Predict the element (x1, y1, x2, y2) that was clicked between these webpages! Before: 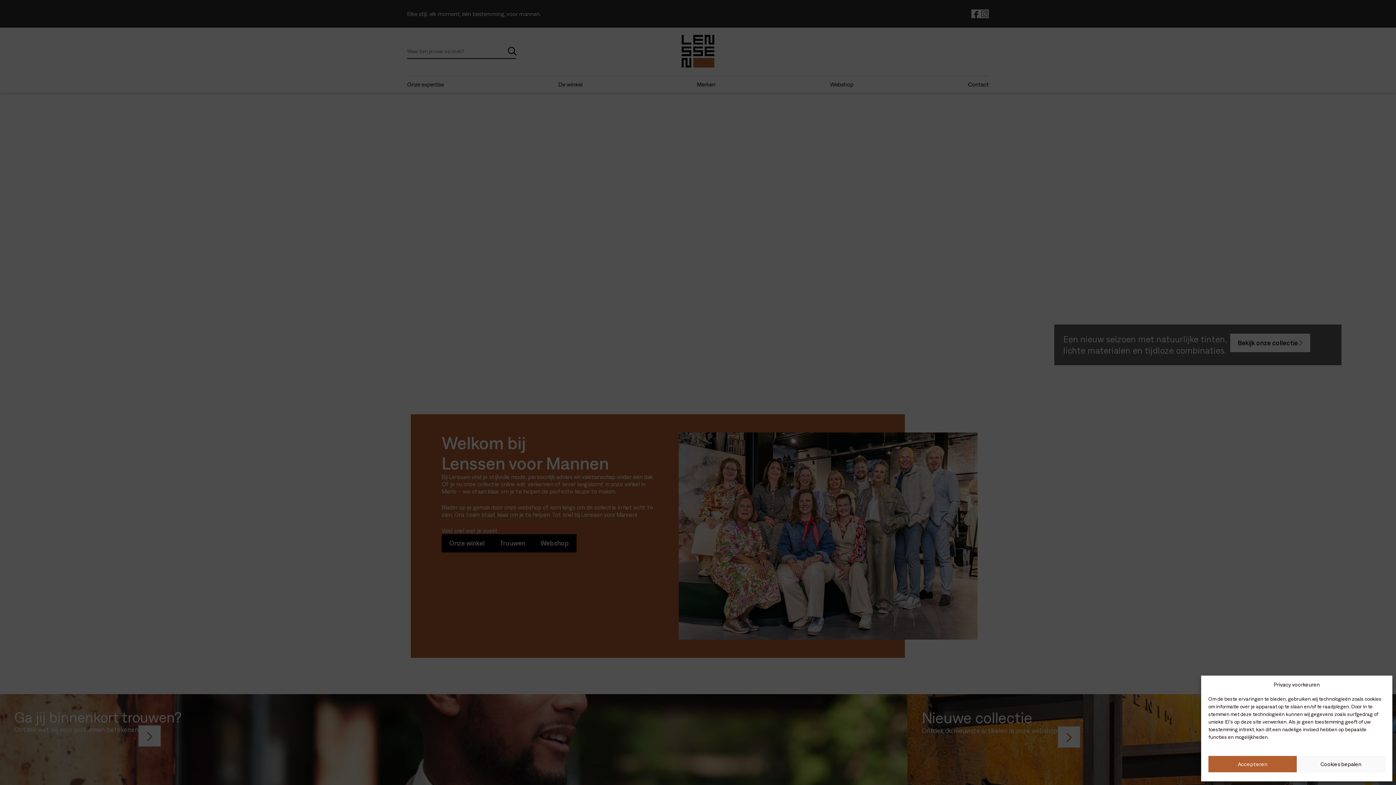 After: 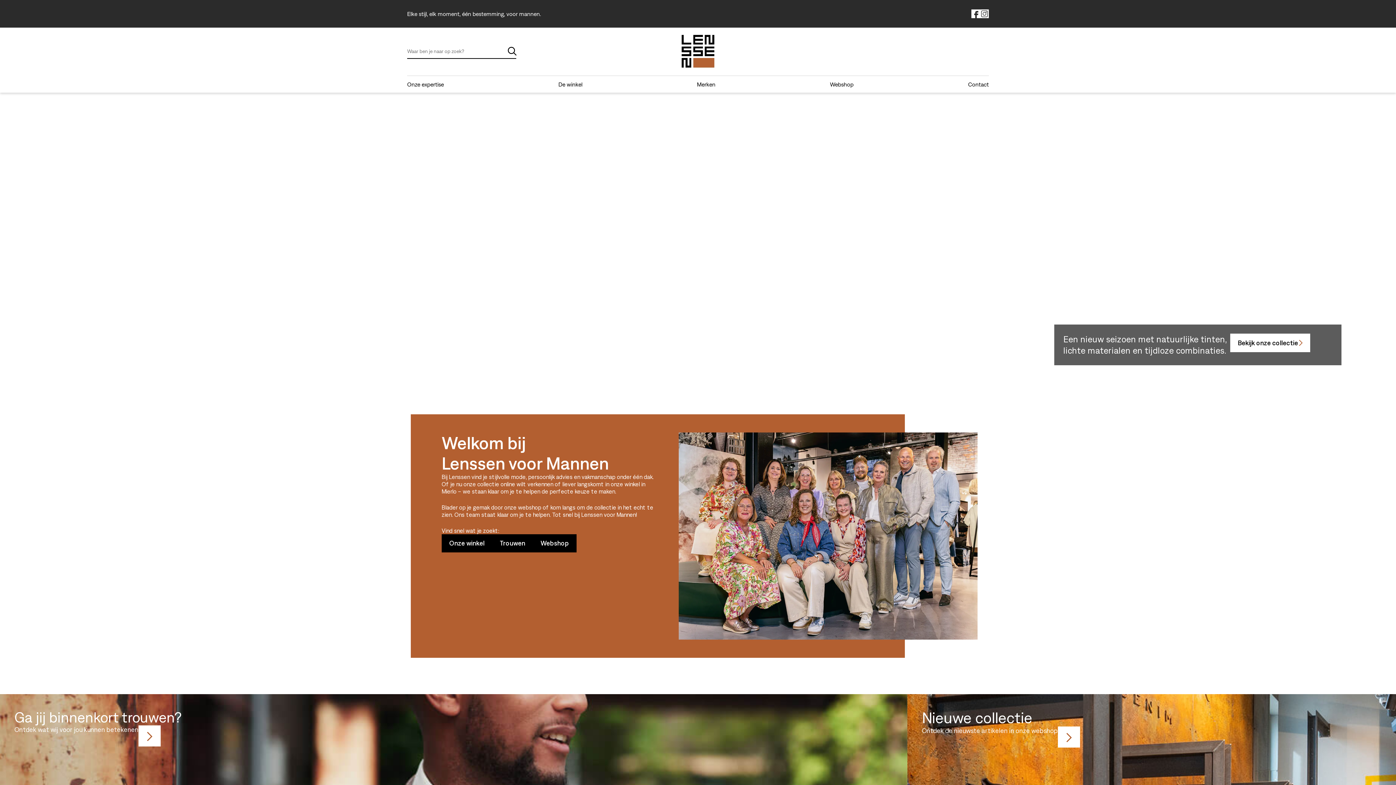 Action: label: Accepteren bbox: (1208, 756, 1297, 772)